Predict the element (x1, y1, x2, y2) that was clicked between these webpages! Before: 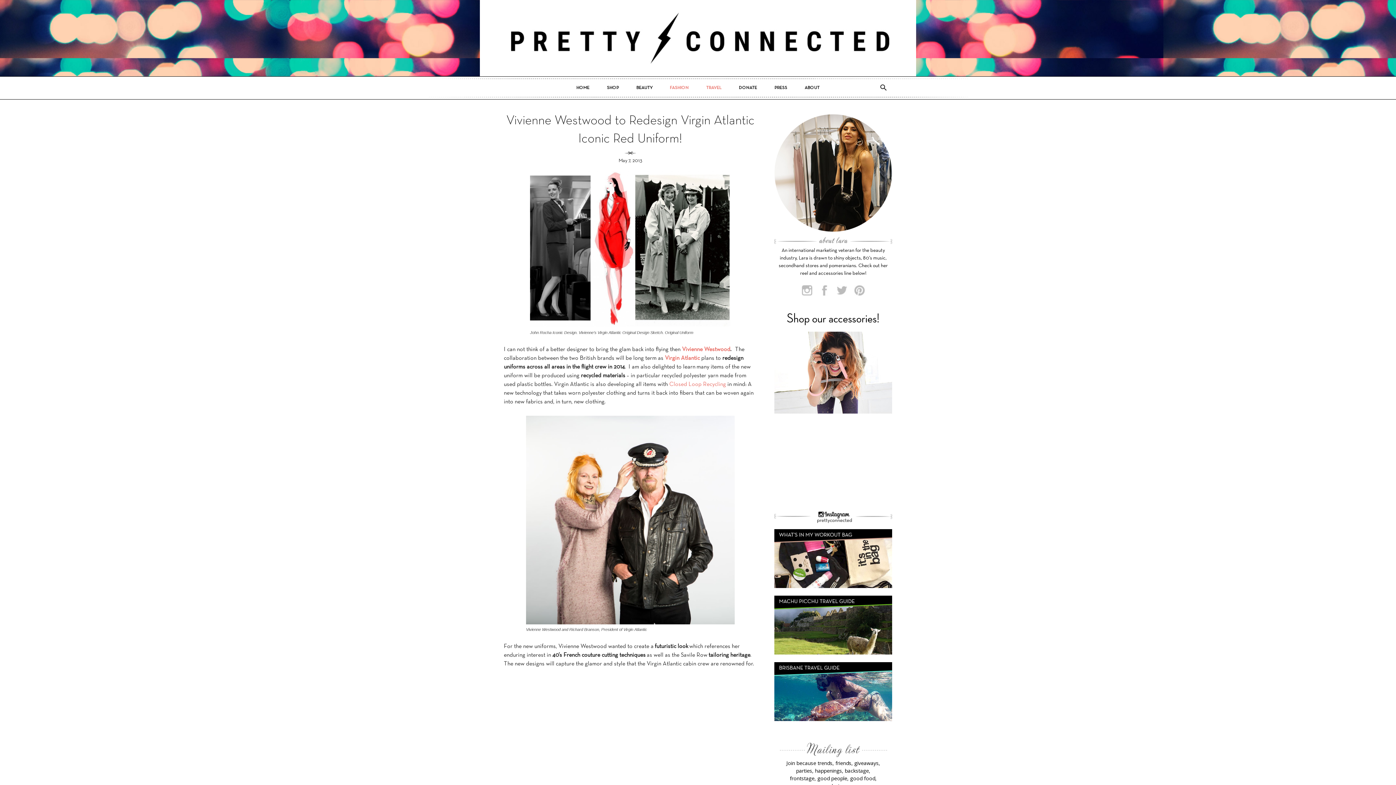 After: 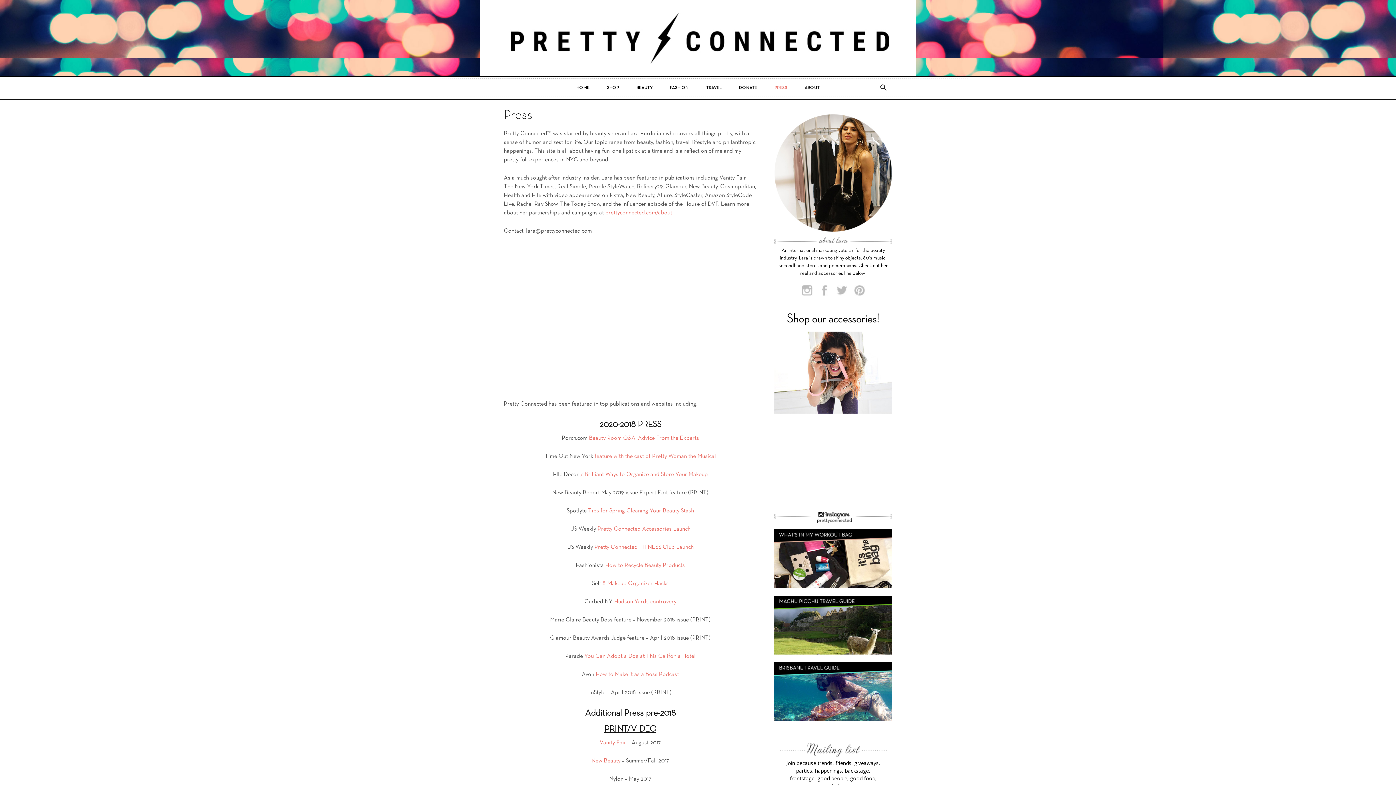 Action: bbox: (767, 78, 794, 97) label: PRESS